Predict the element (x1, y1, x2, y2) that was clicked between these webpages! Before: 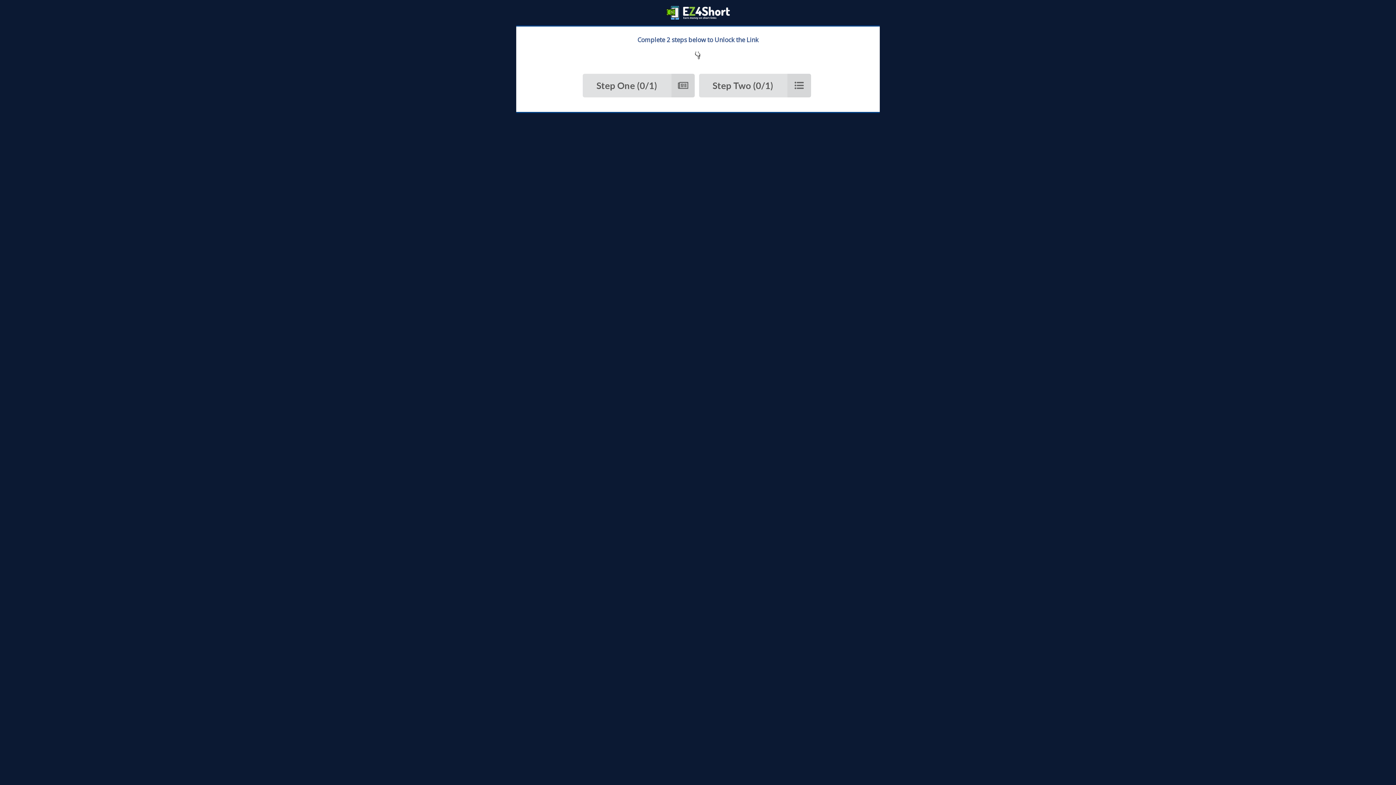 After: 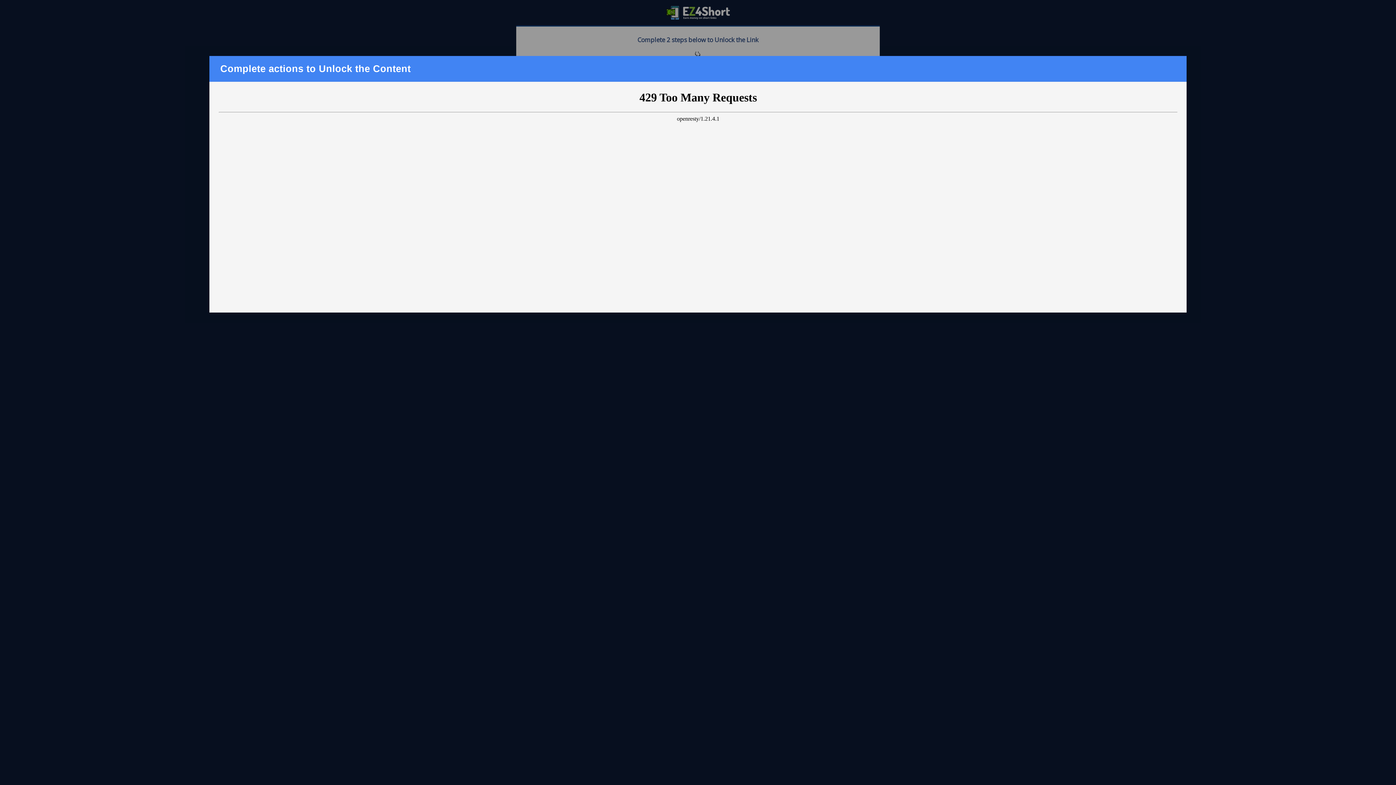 Action: label: Step Two (0/1) bbox: (699, 73, 811, 97)